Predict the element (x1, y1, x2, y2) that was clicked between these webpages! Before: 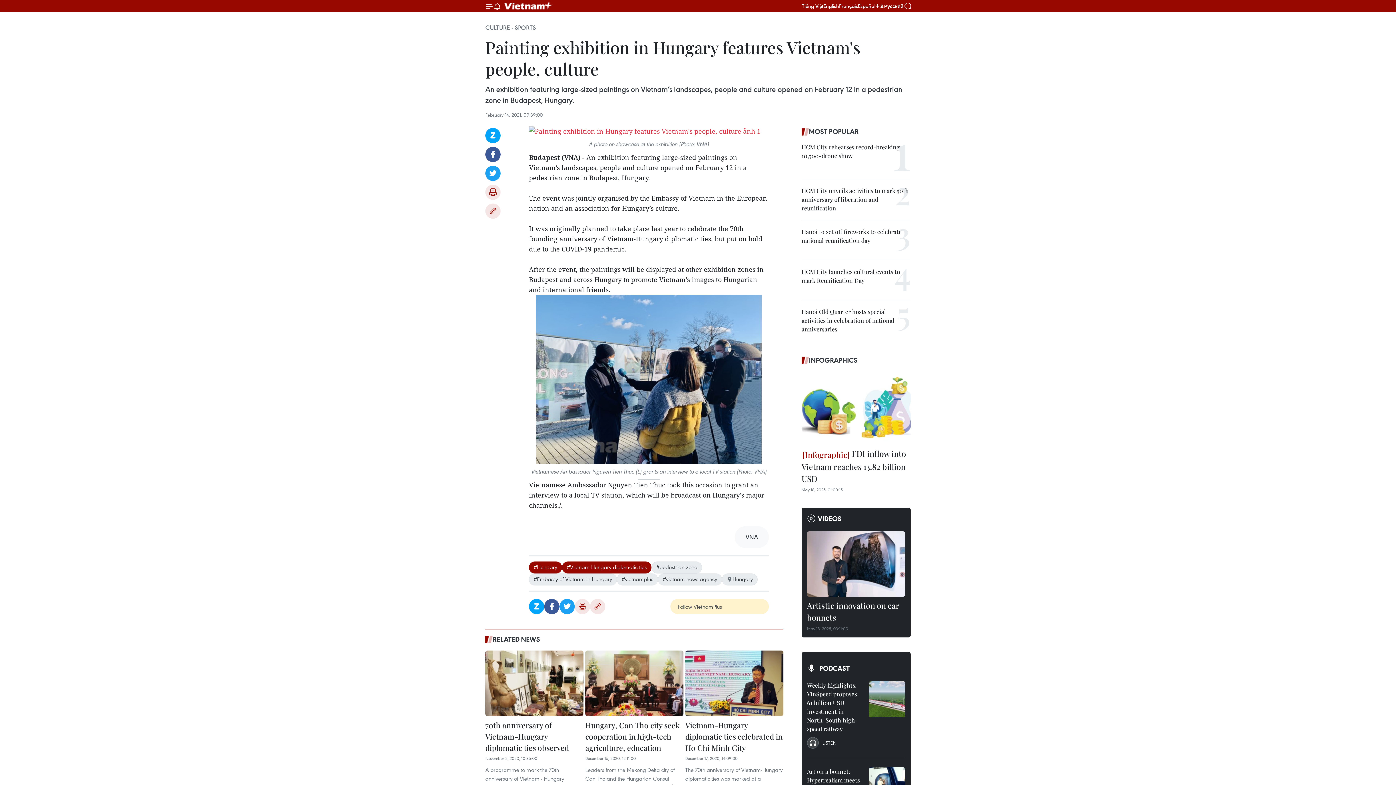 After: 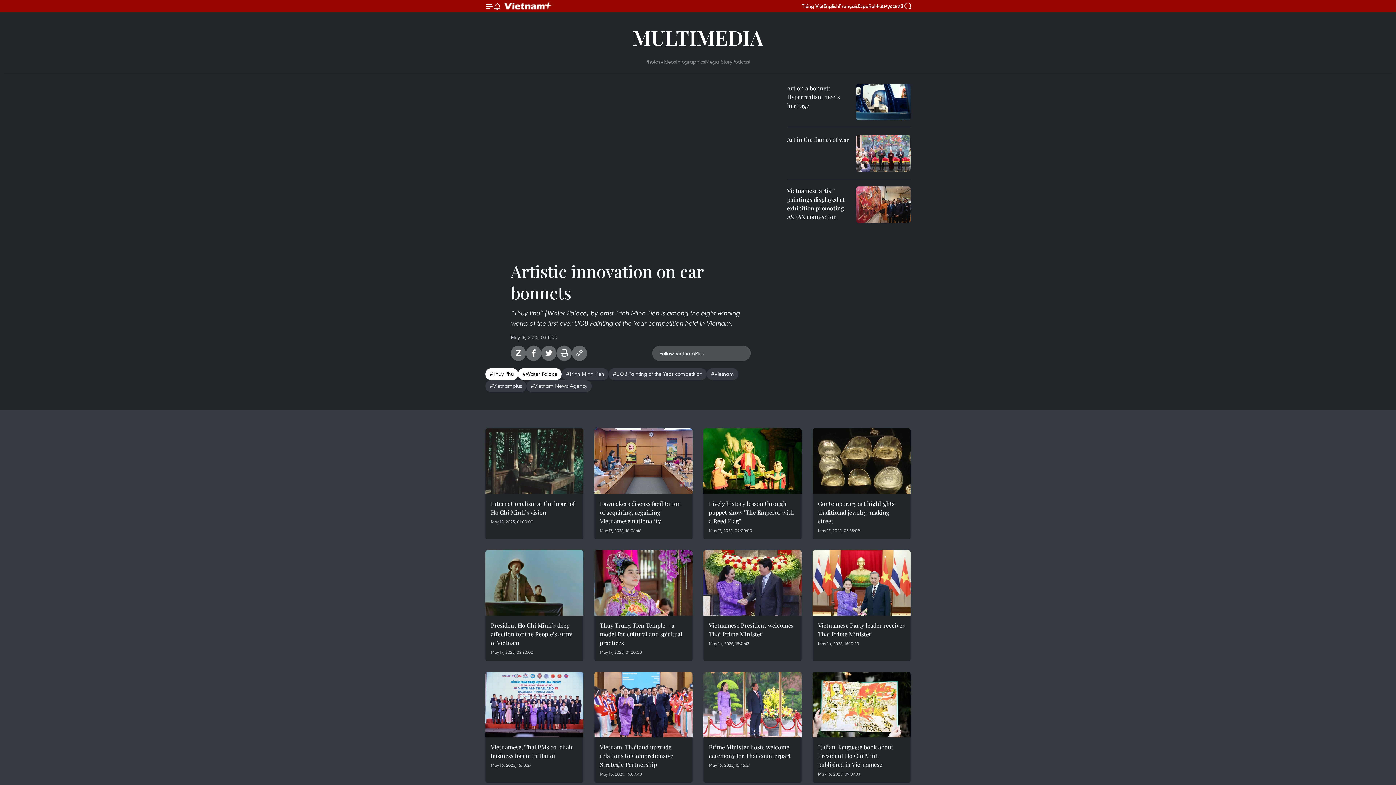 Action: bbox: (807, 531, 905, 597)